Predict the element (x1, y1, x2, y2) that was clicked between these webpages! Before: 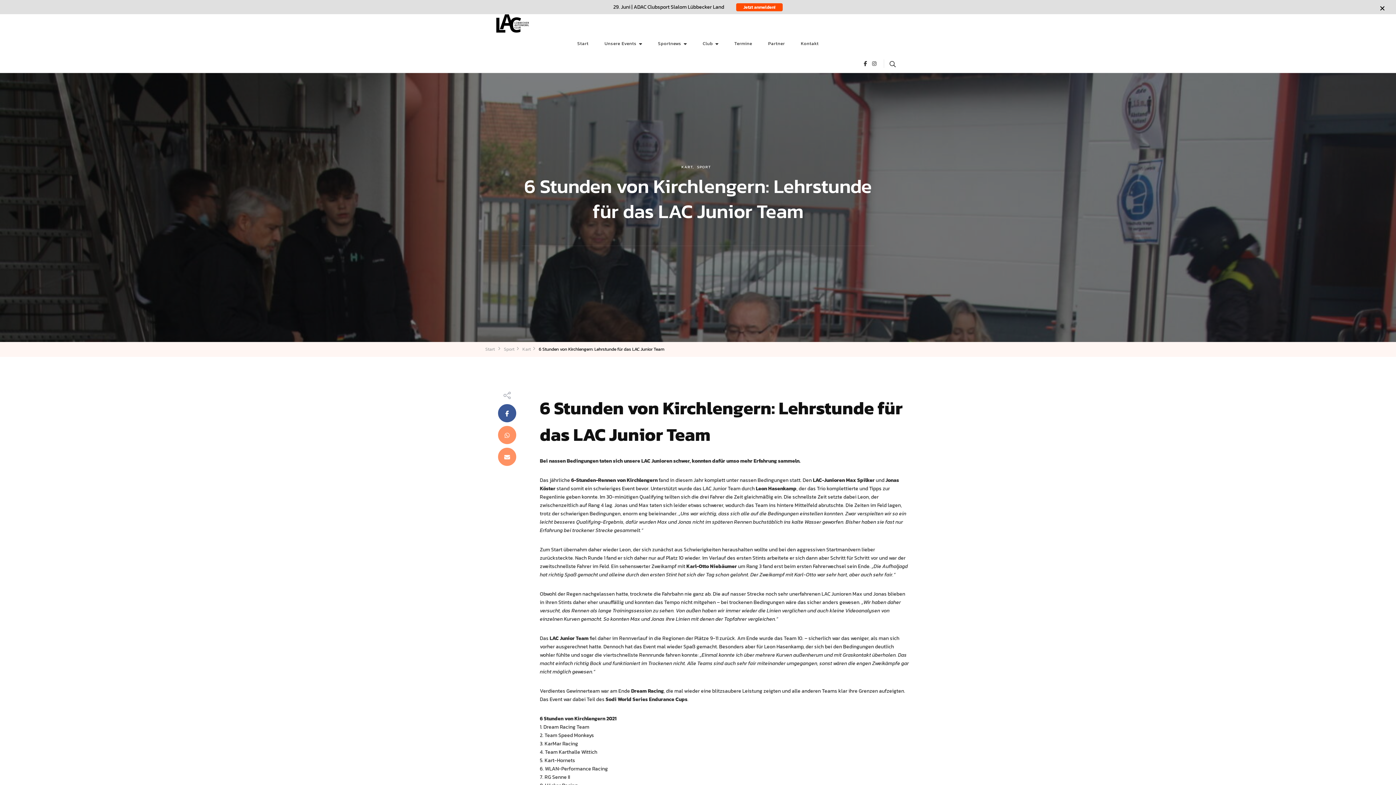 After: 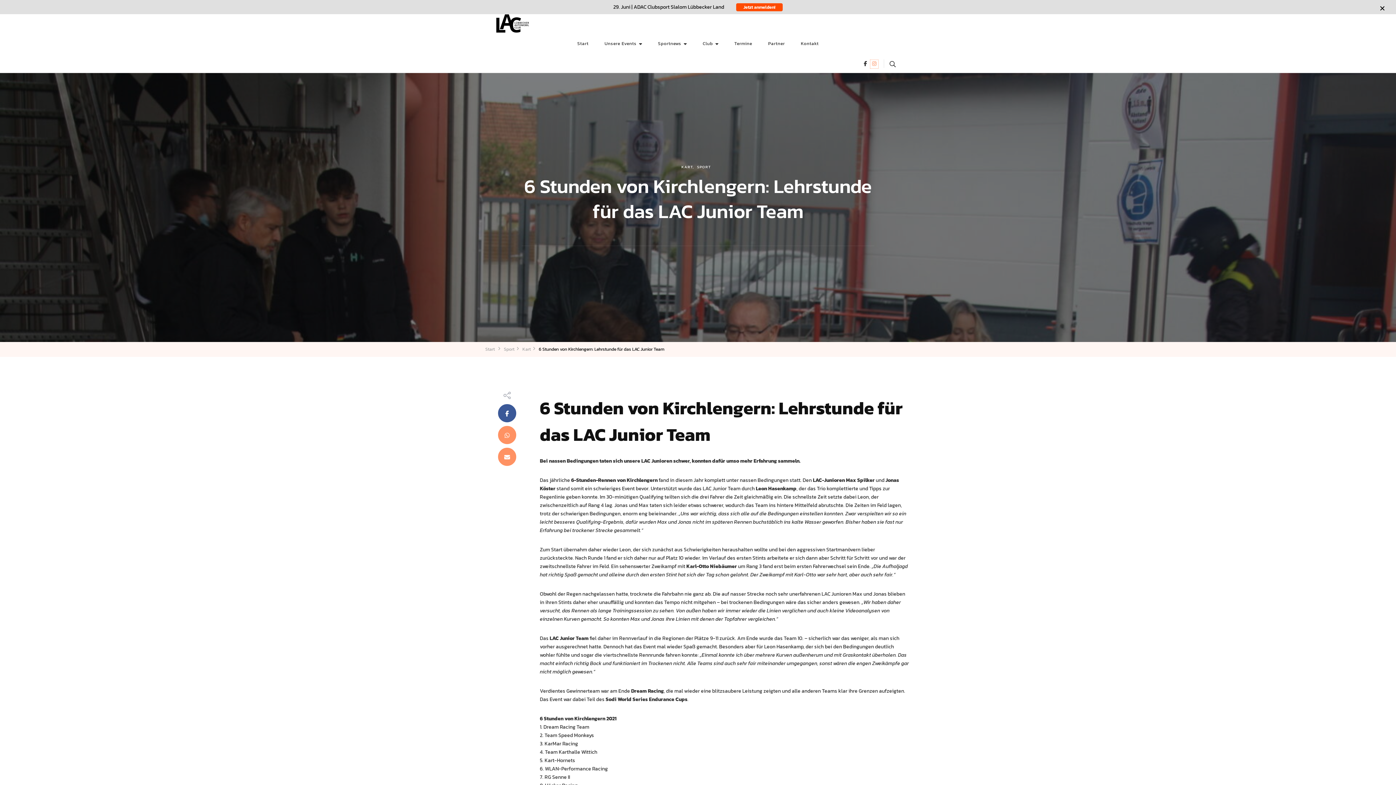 Action: bbox: (870, 59, 878, 68)